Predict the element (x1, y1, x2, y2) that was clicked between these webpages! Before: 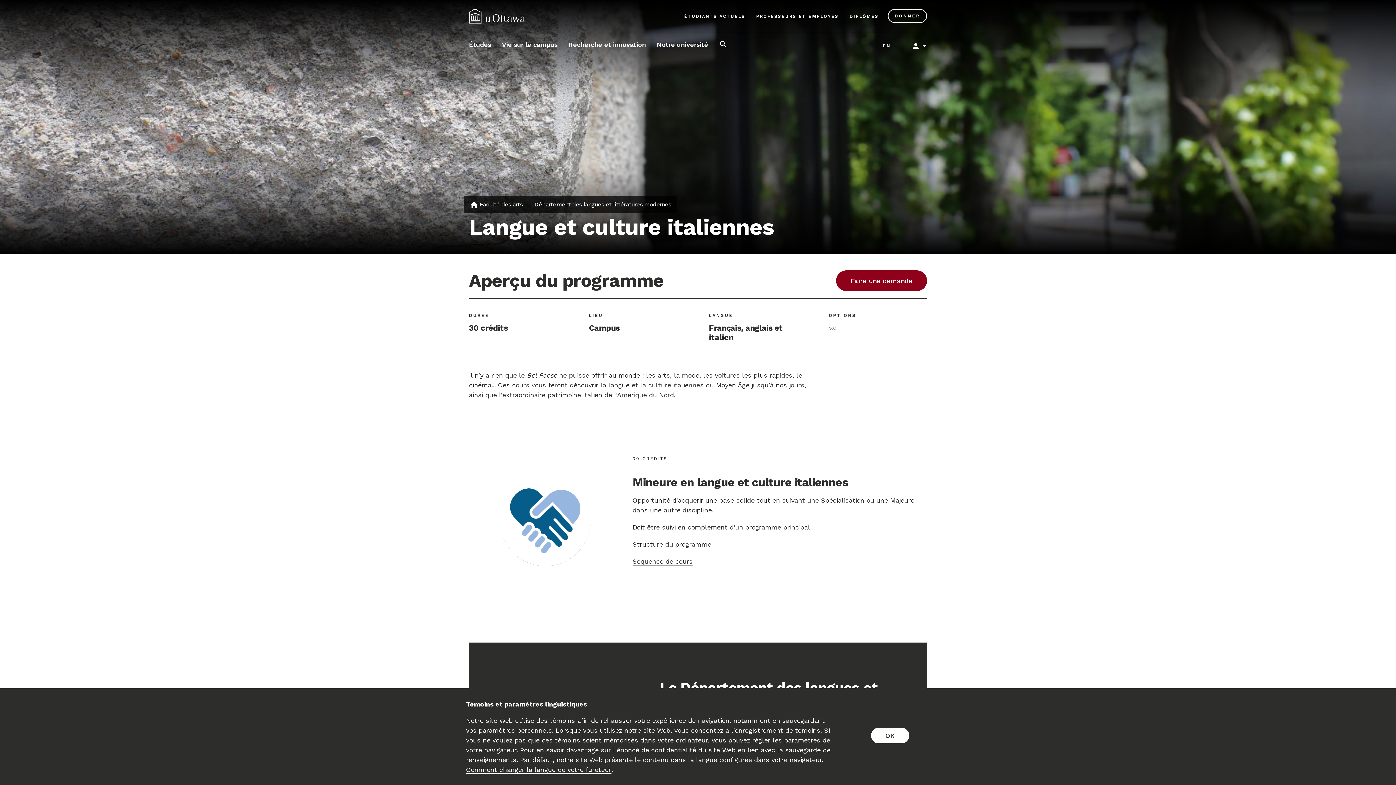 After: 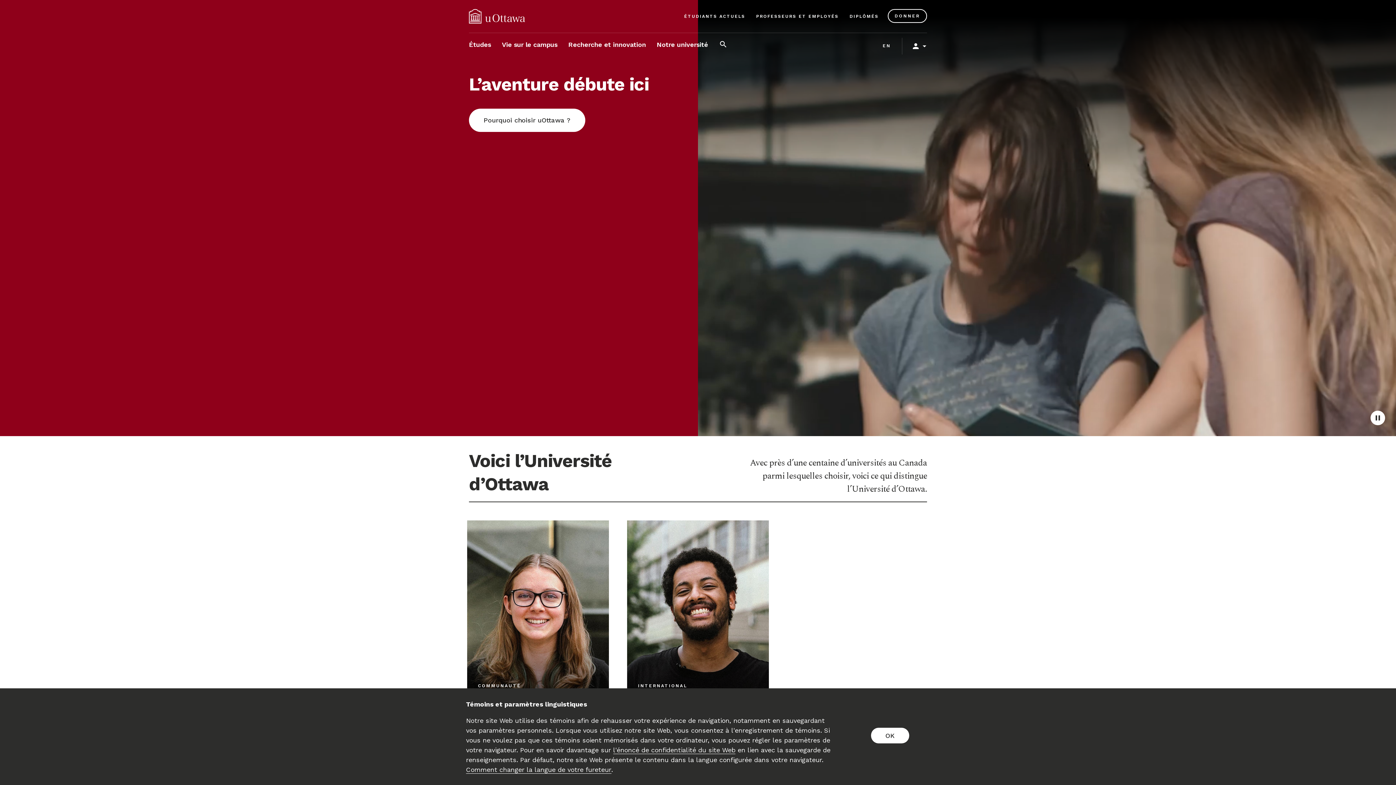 Action: bbox: (469, 9, 525, 23) label: Page d’accueil de l’Université d’Ottawa